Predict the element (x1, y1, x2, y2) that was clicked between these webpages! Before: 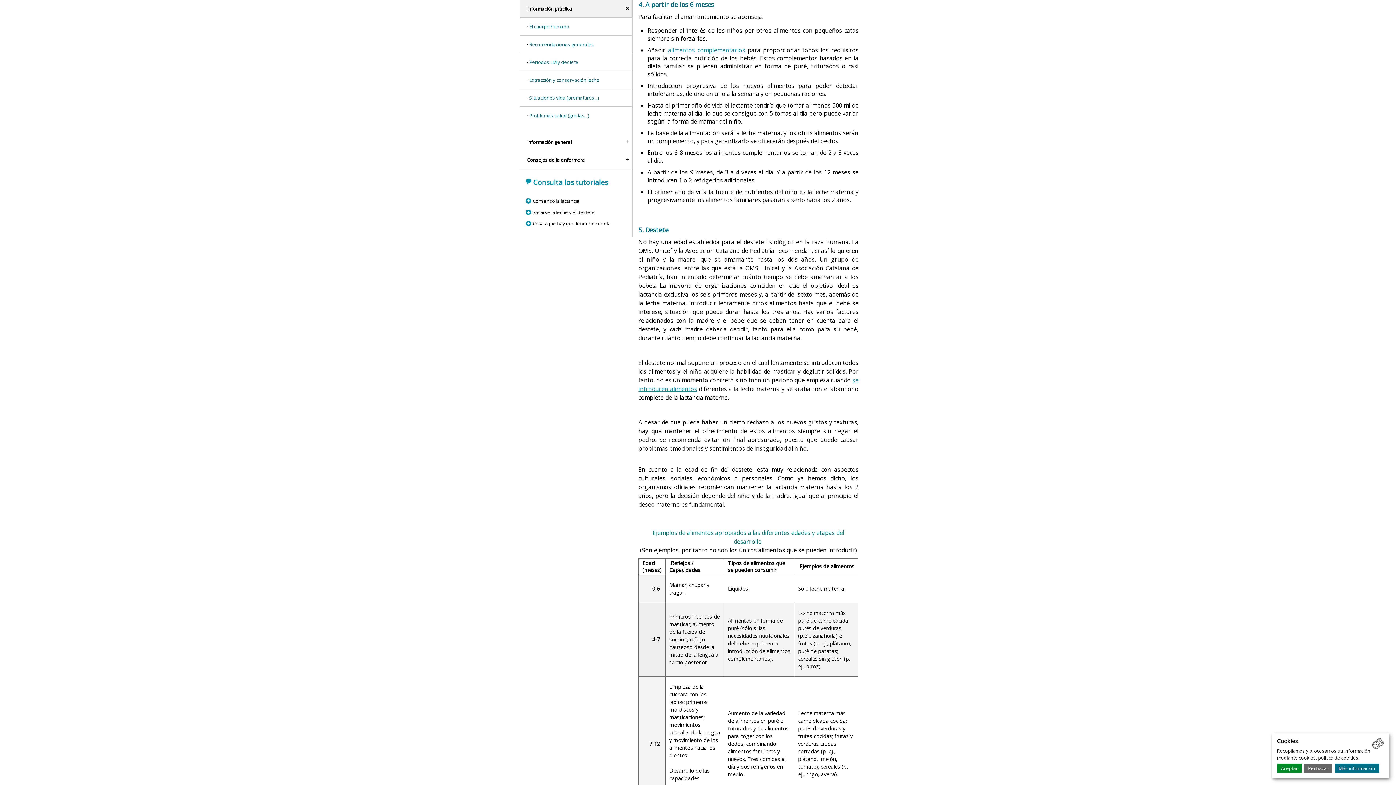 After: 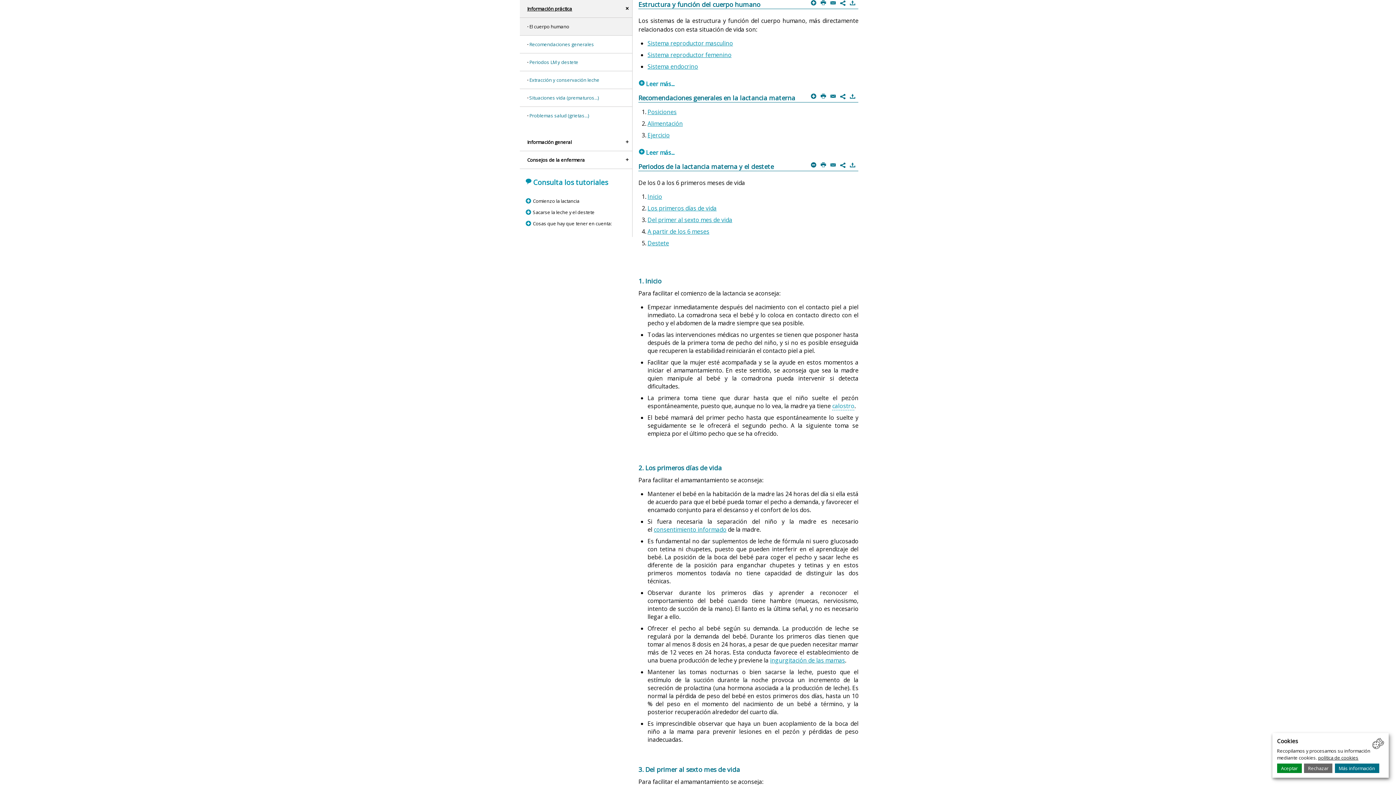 Action: label: El cuerpo humano bbox: (520, 17, 632, 35)